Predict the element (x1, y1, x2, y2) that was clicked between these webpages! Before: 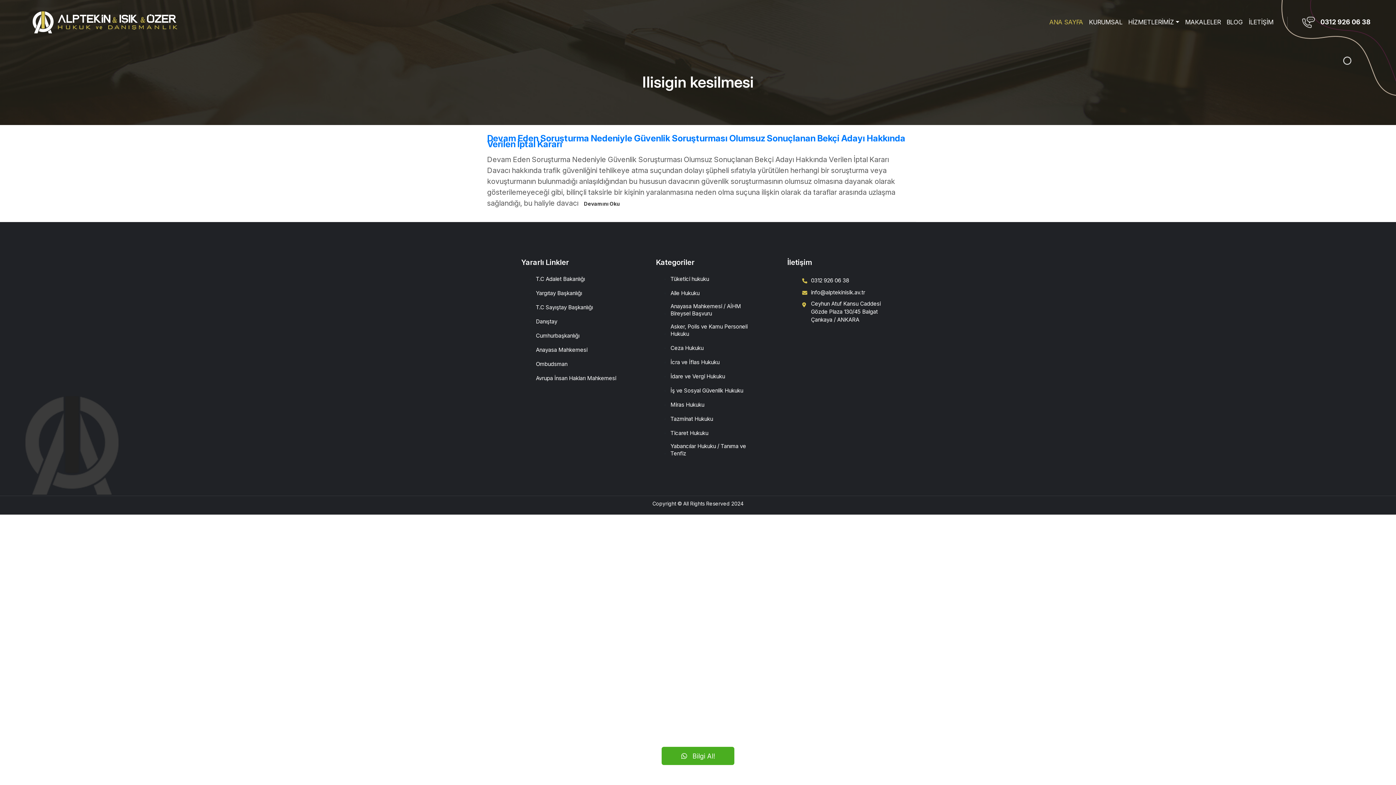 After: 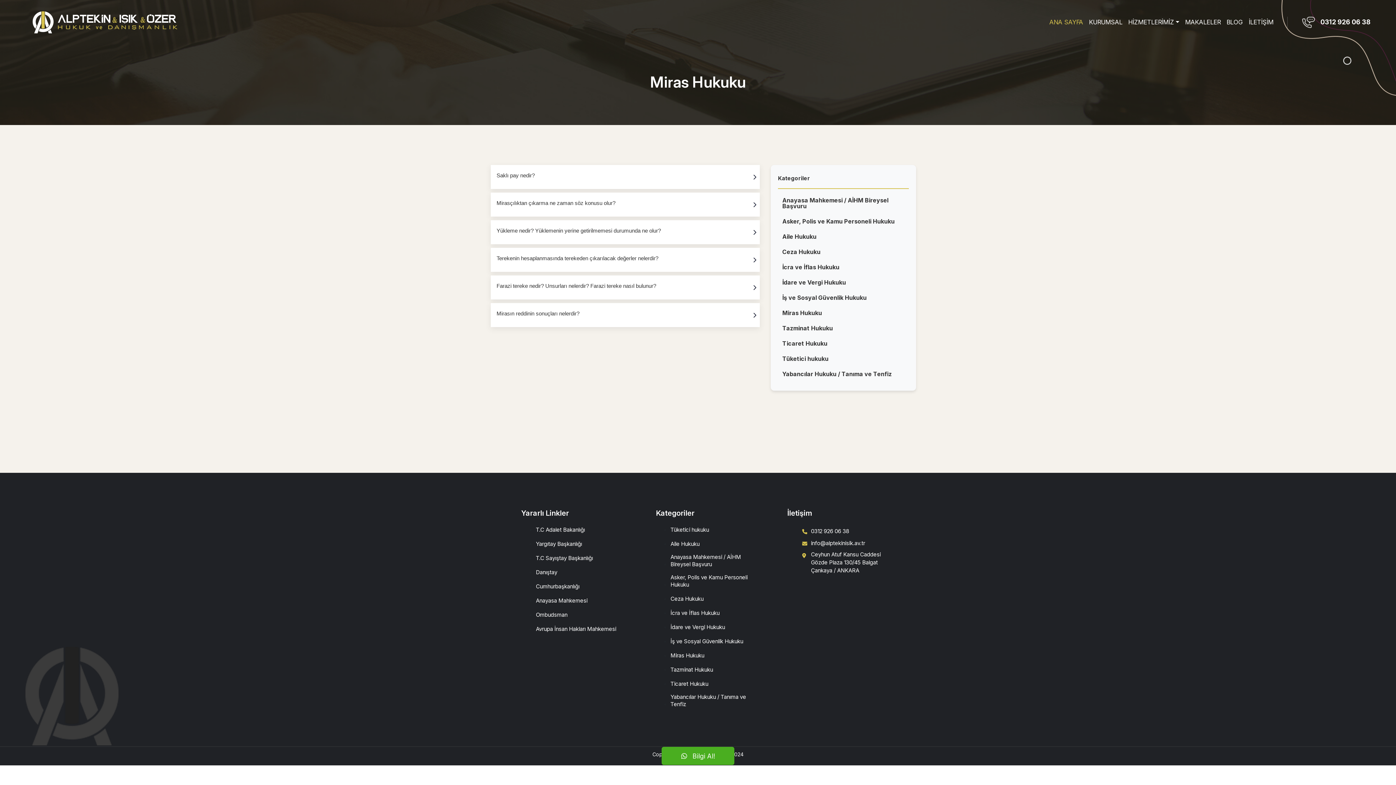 Action: label: Miras Hukuku bbox: (670, 401, 704, 408)